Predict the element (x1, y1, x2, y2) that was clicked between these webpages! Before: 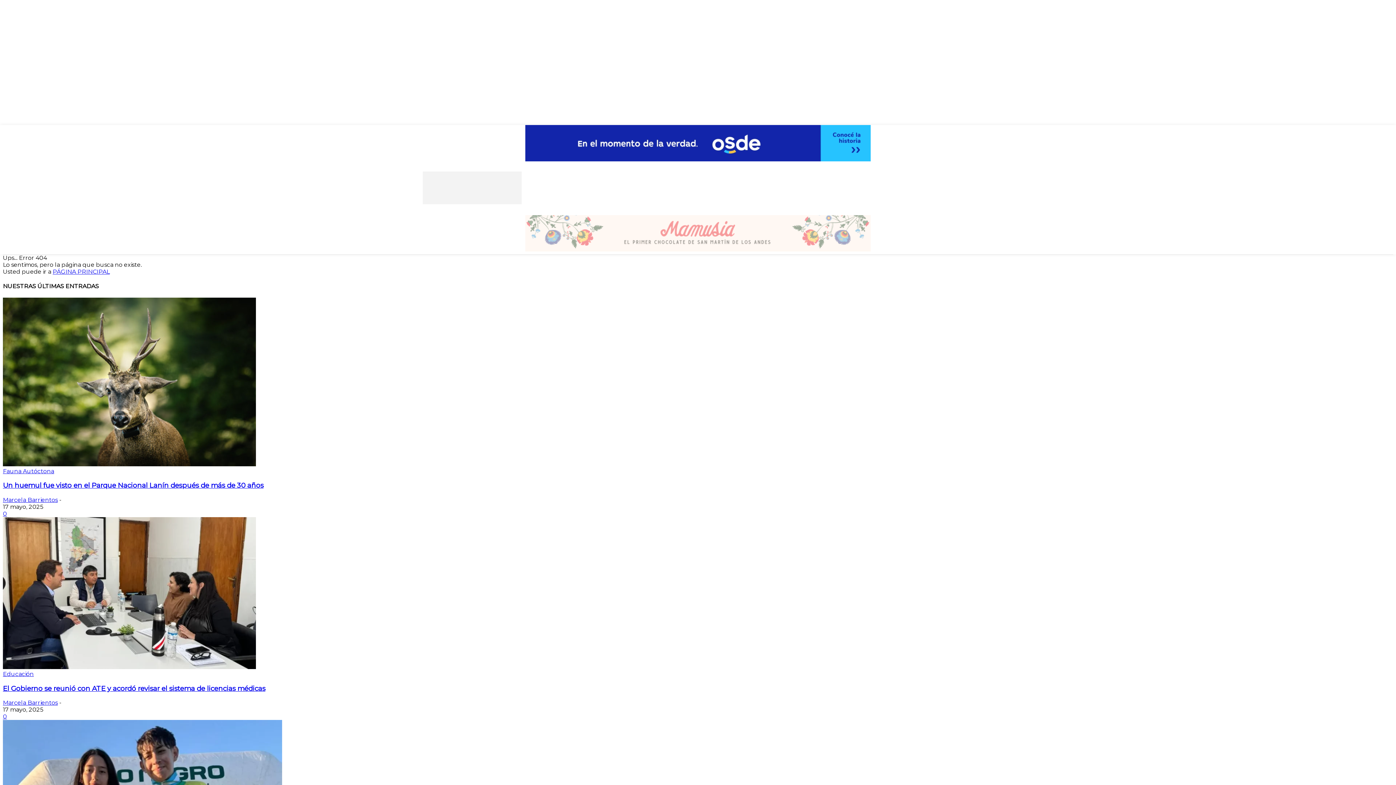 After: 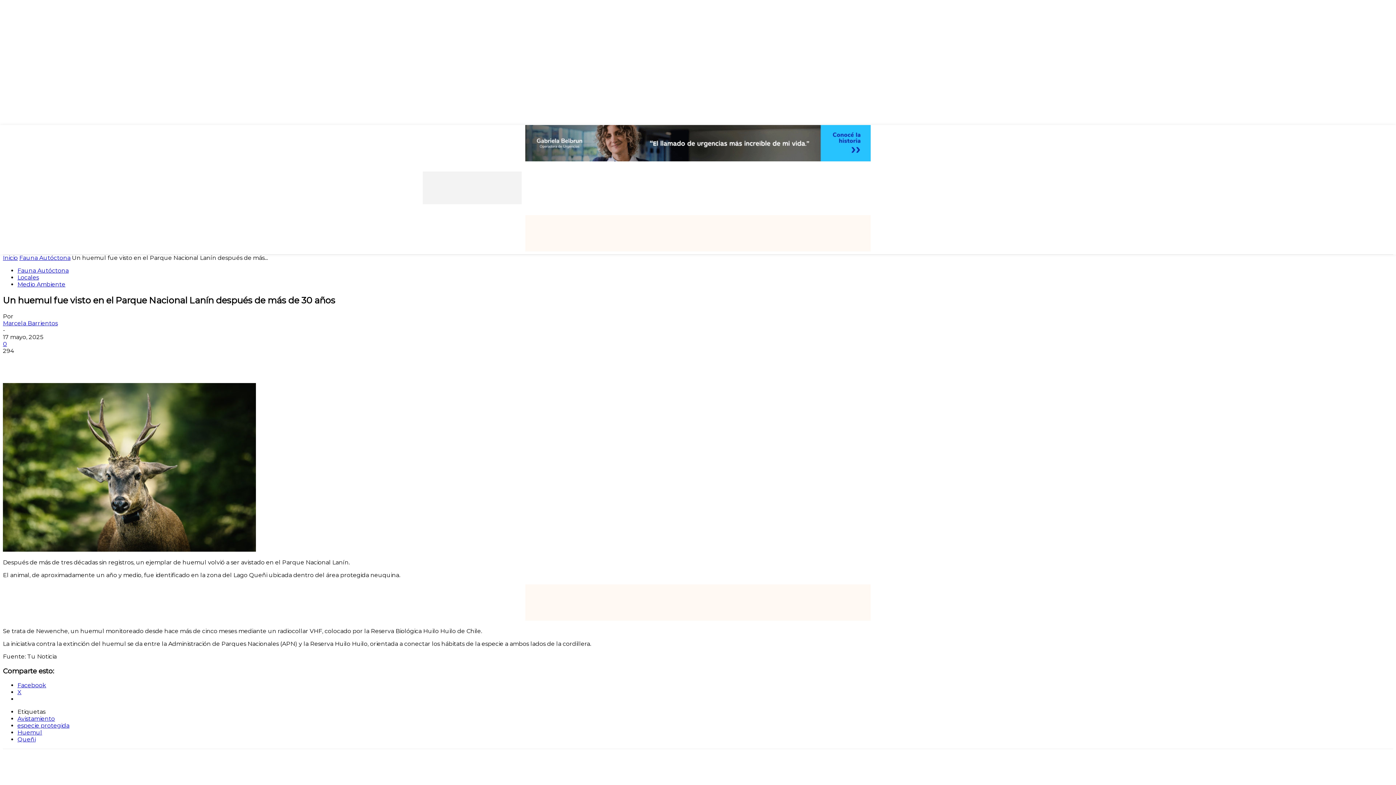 Action: bbox: (2, 460, 256, 467)